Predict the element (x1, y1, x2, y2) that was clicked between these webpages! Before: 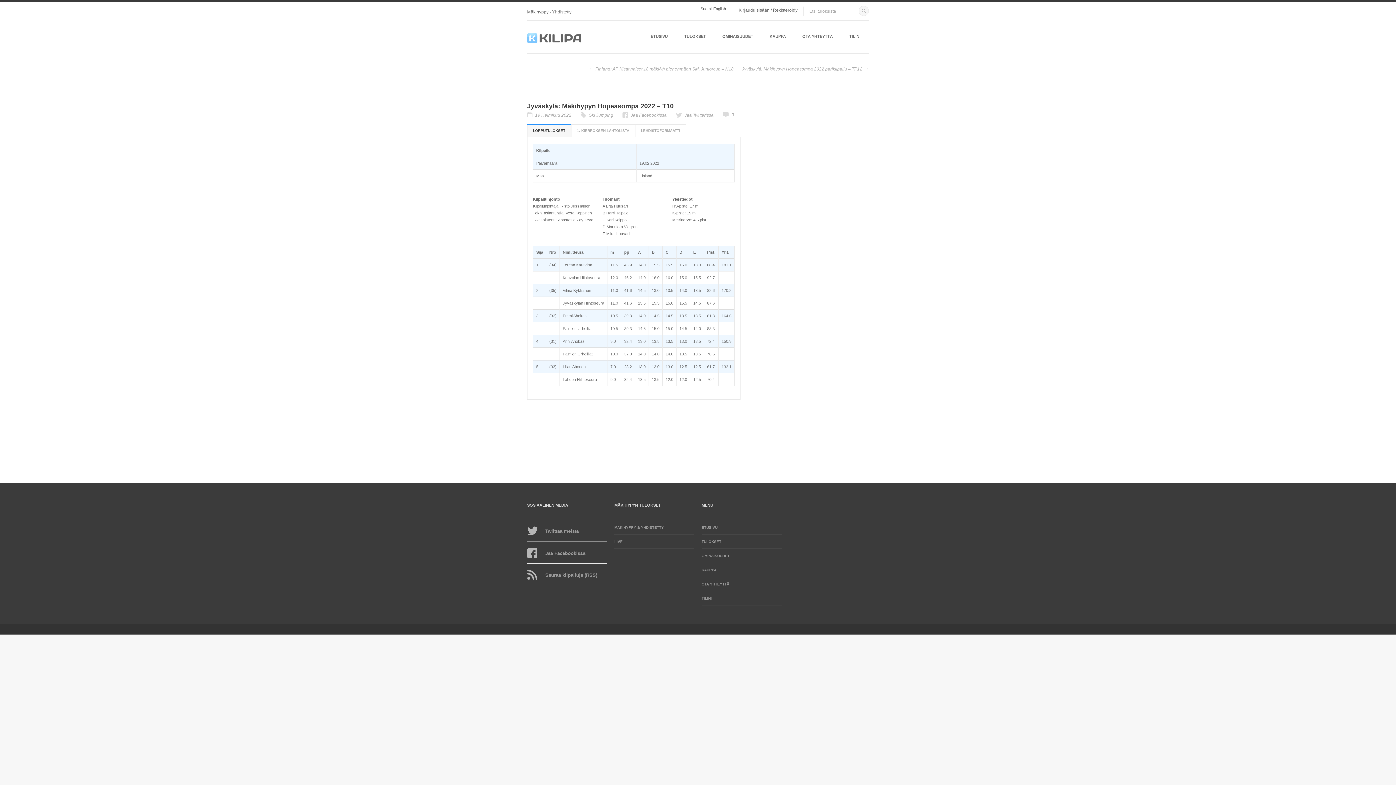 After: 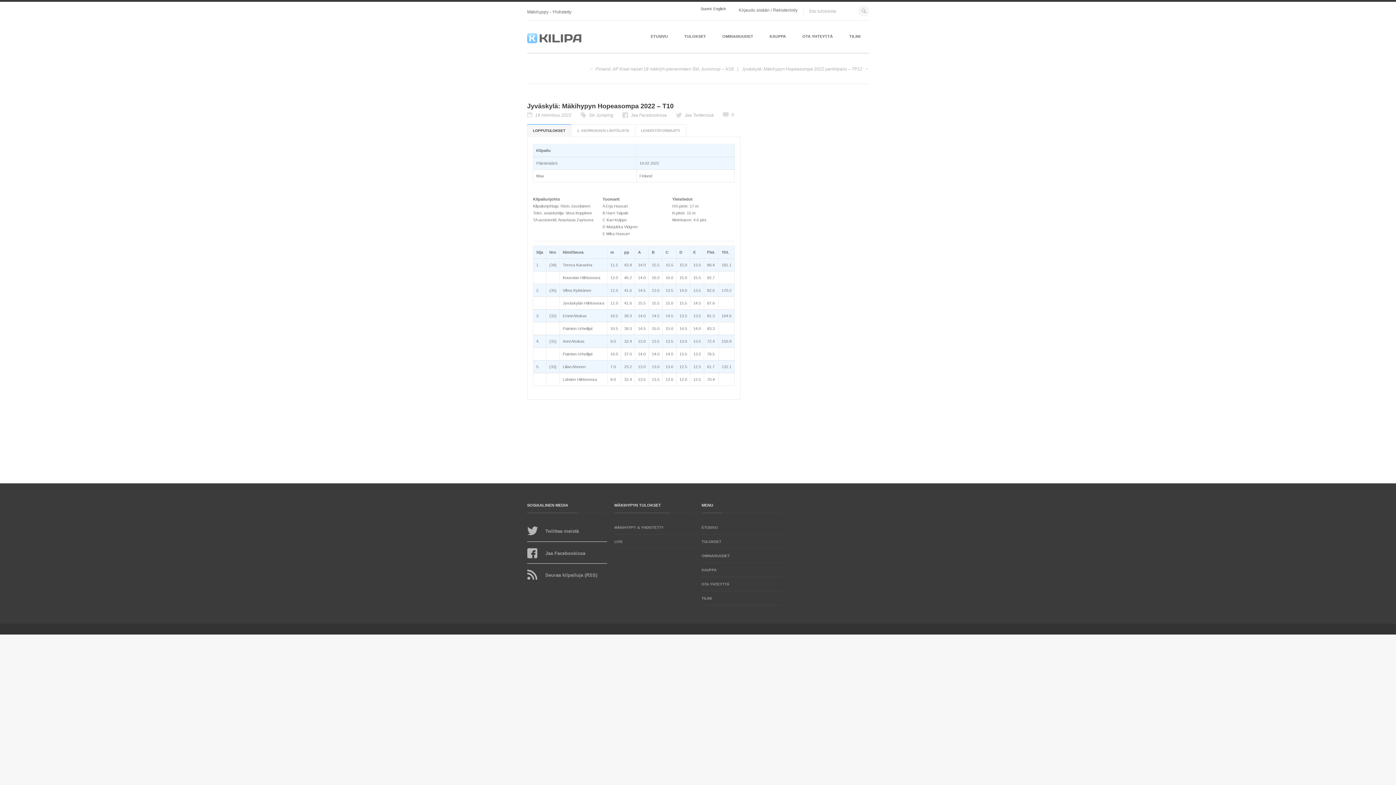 Action: label: Jyväskylä: Mäkihypyn Hopeasompa 2022 – T10 bbox: (527, 102, 869, 115)